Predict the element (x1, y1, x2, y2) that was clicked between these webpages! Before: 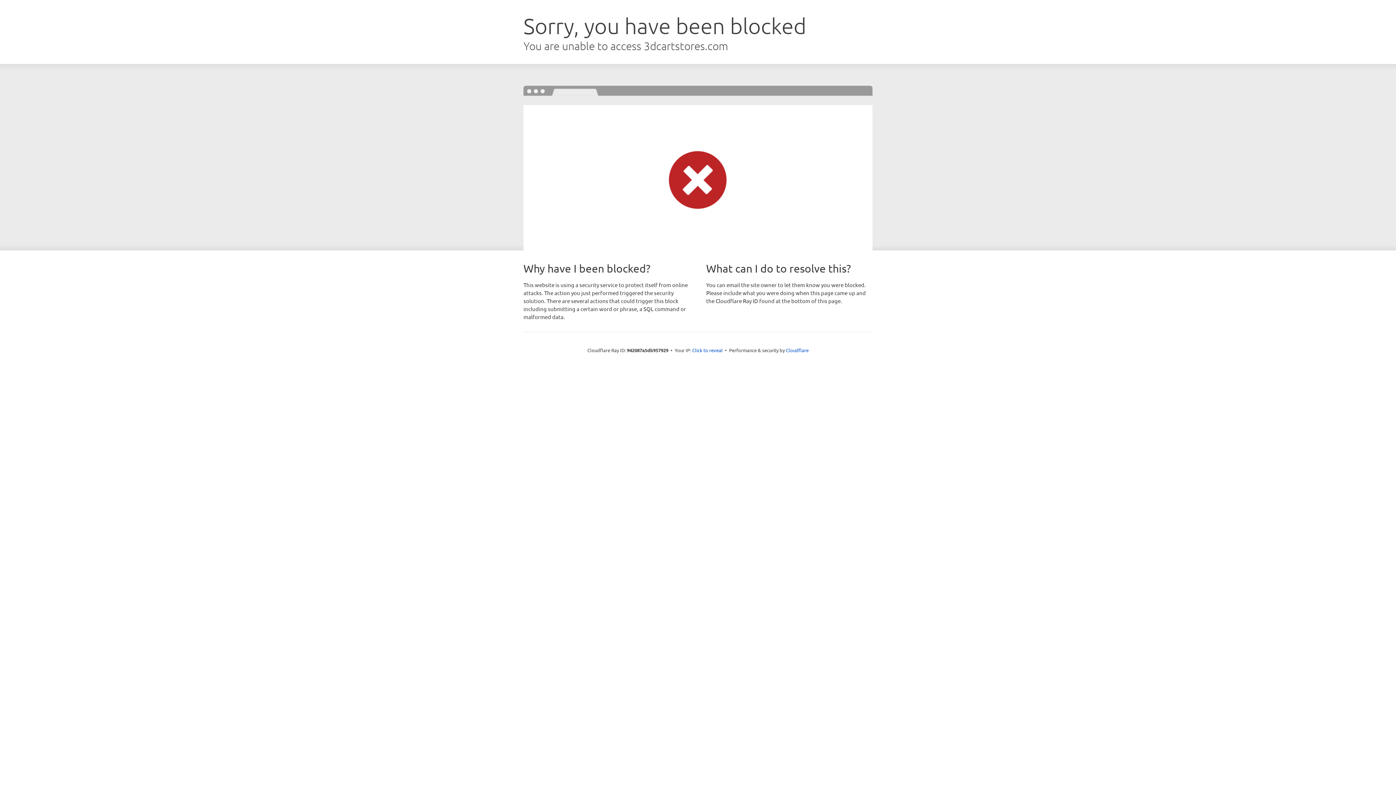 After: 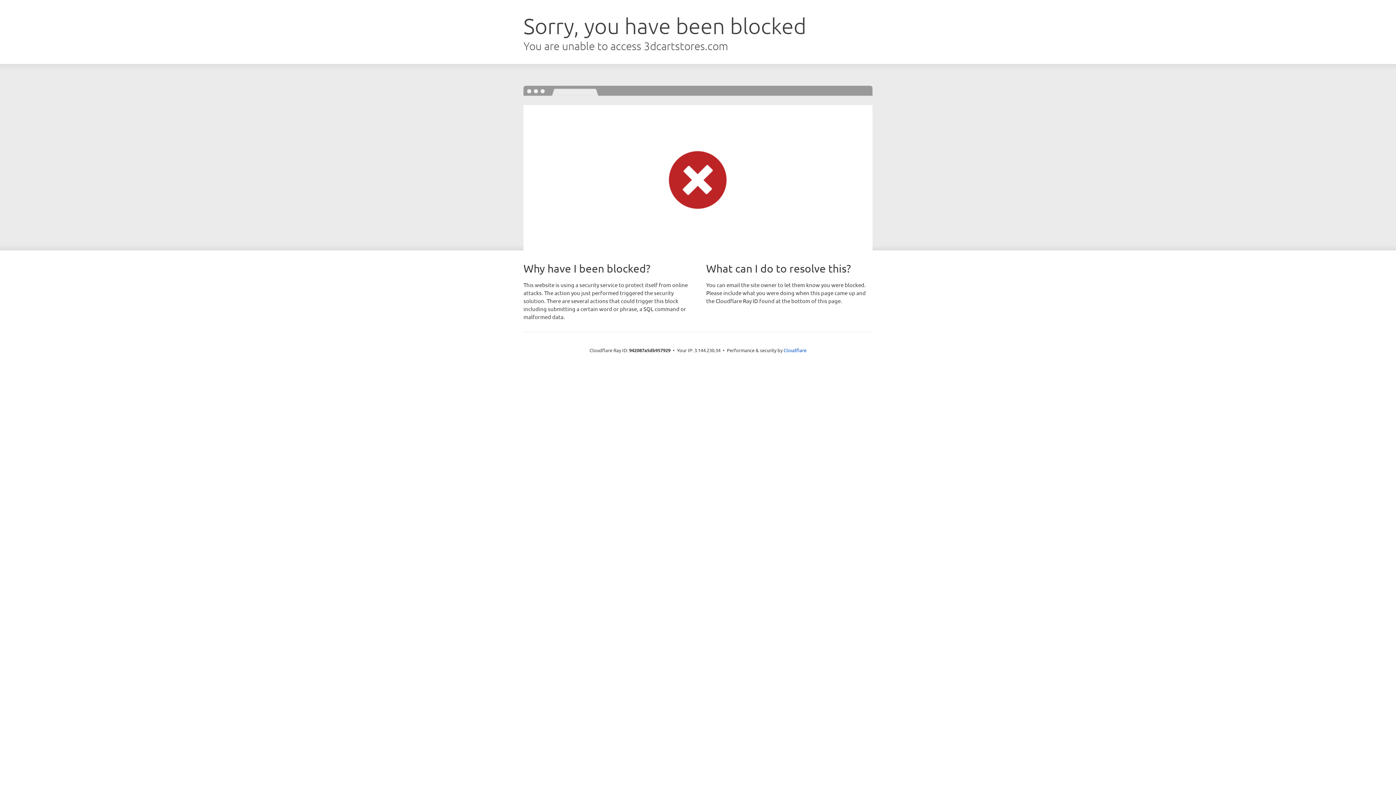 Action: bbox: (692, 346, 722, 353) label: Click to reveal